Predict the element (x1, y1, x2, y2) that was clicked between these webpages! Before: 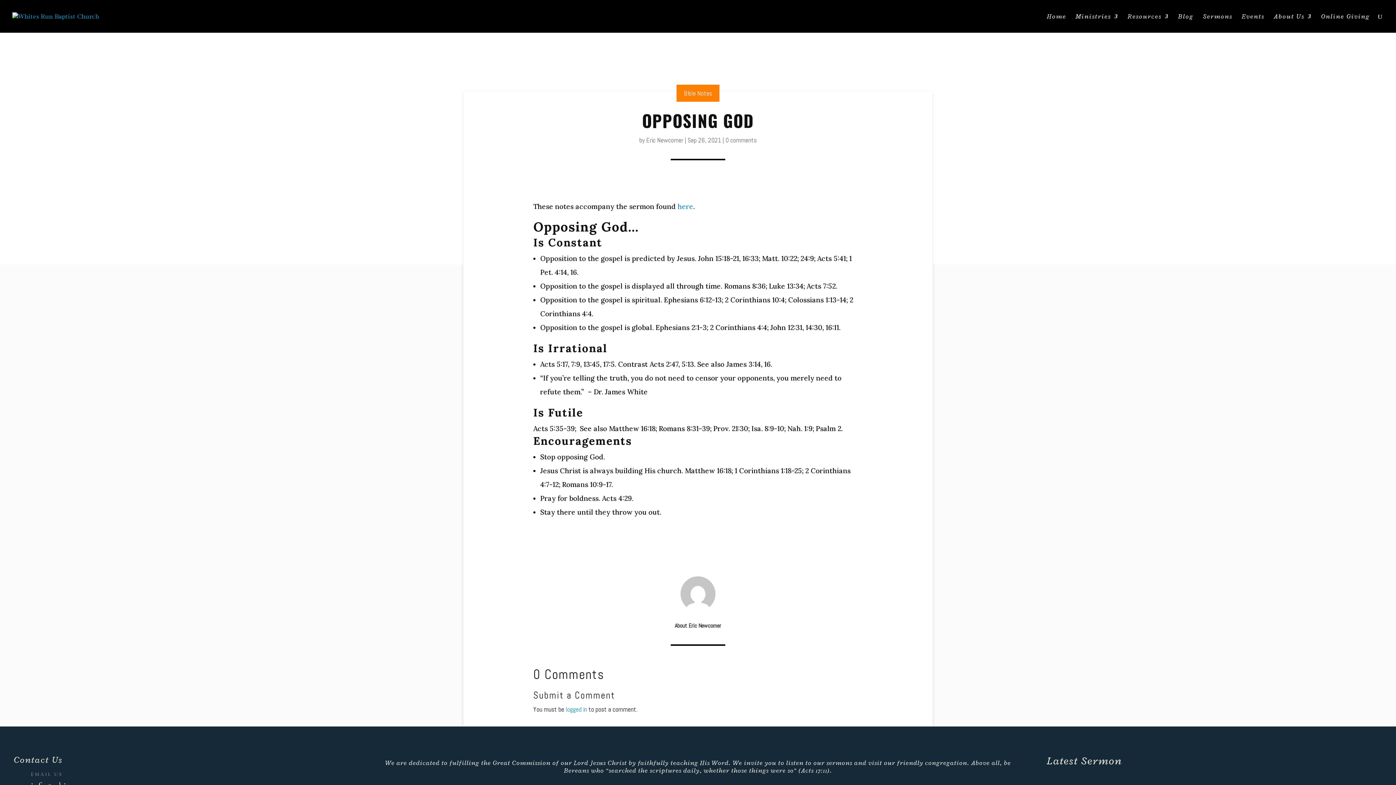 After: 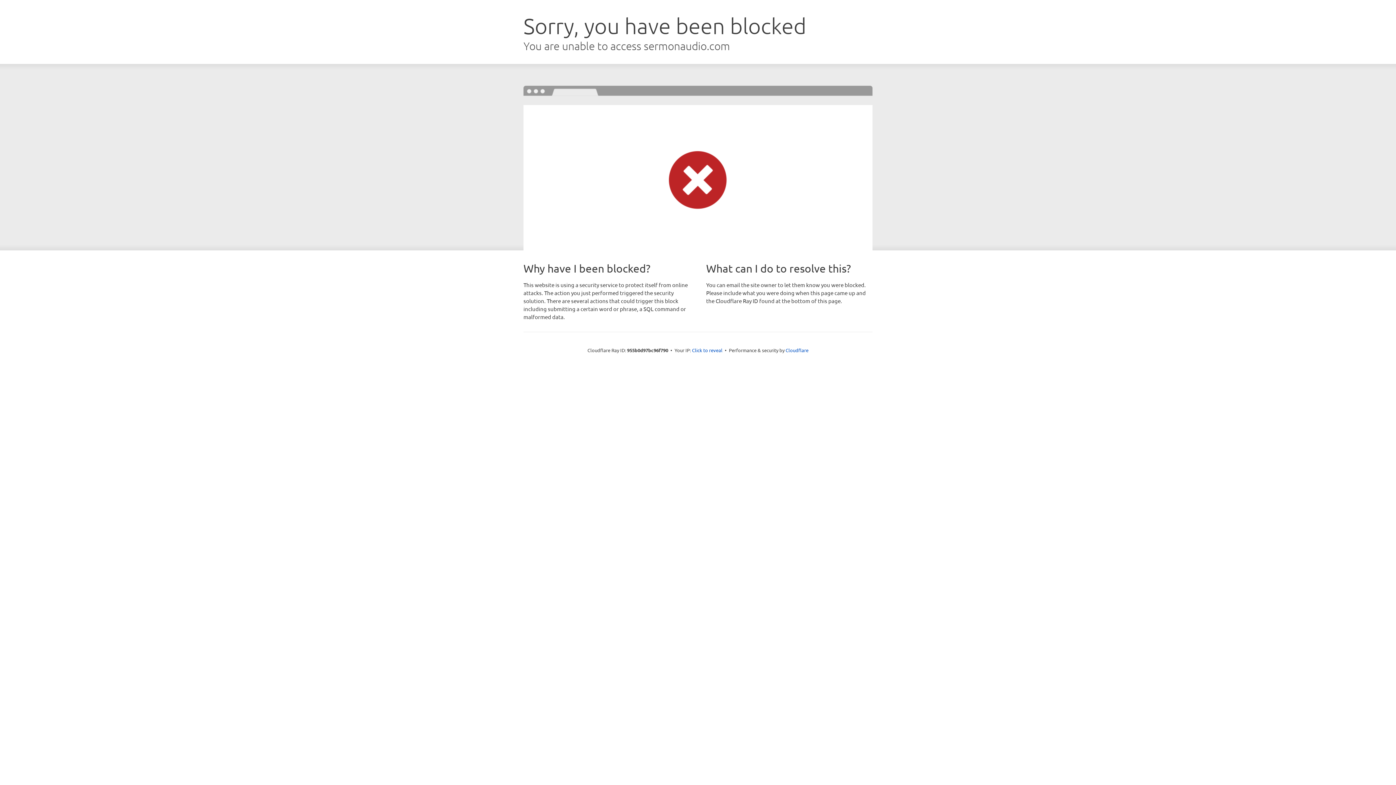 Action: label: here bbox: (677, 202, 693, 210)